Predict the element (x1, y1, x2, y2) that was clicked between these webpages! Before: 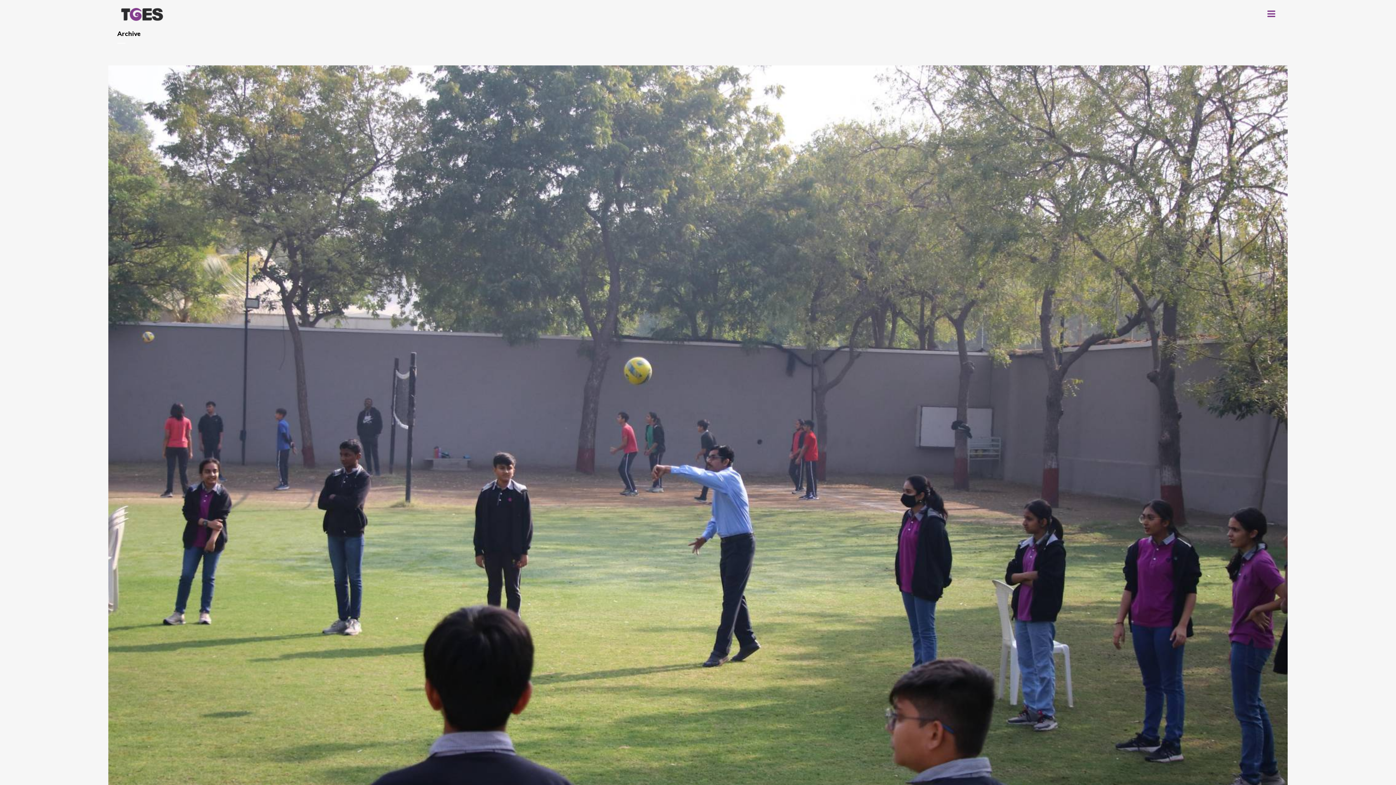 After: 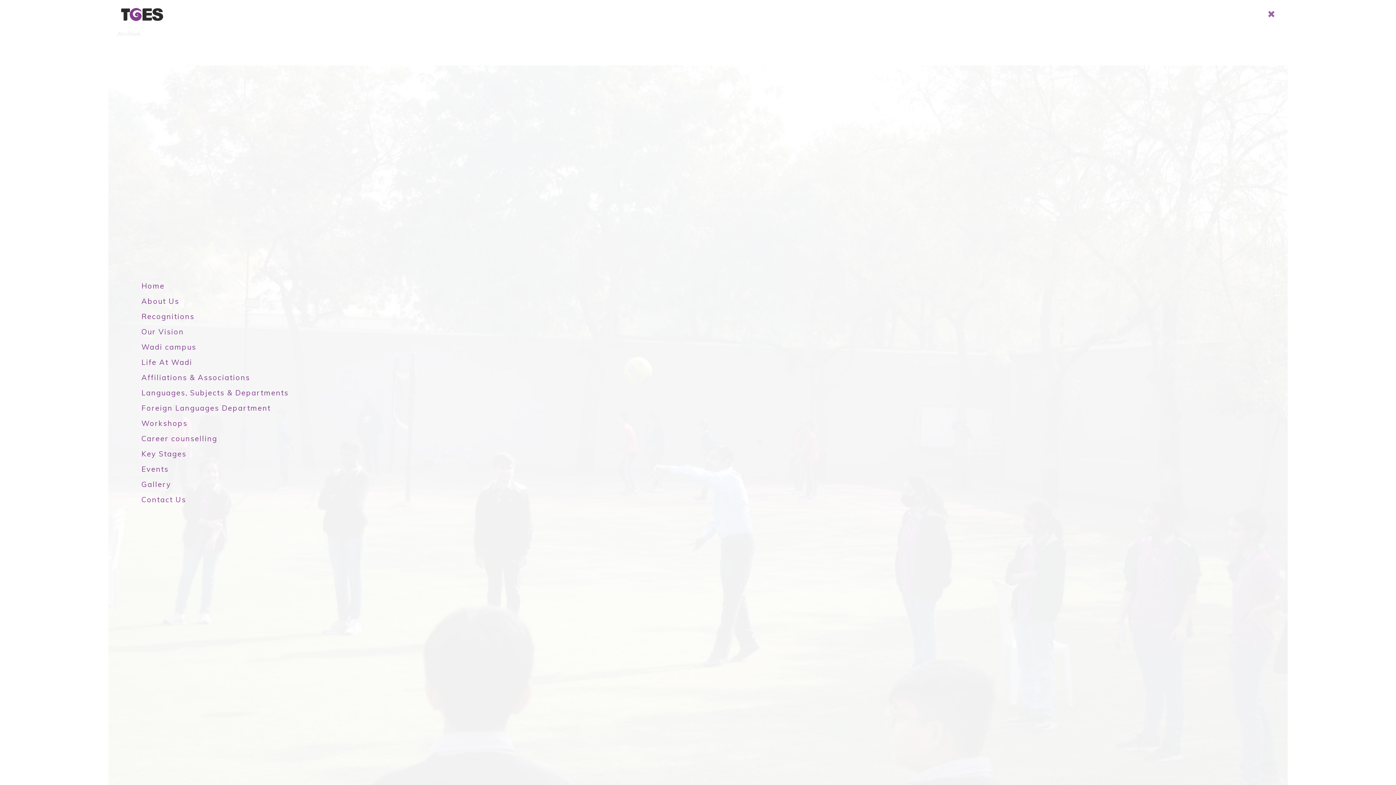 Action: bbox: (1264, 8, 1275, 19)